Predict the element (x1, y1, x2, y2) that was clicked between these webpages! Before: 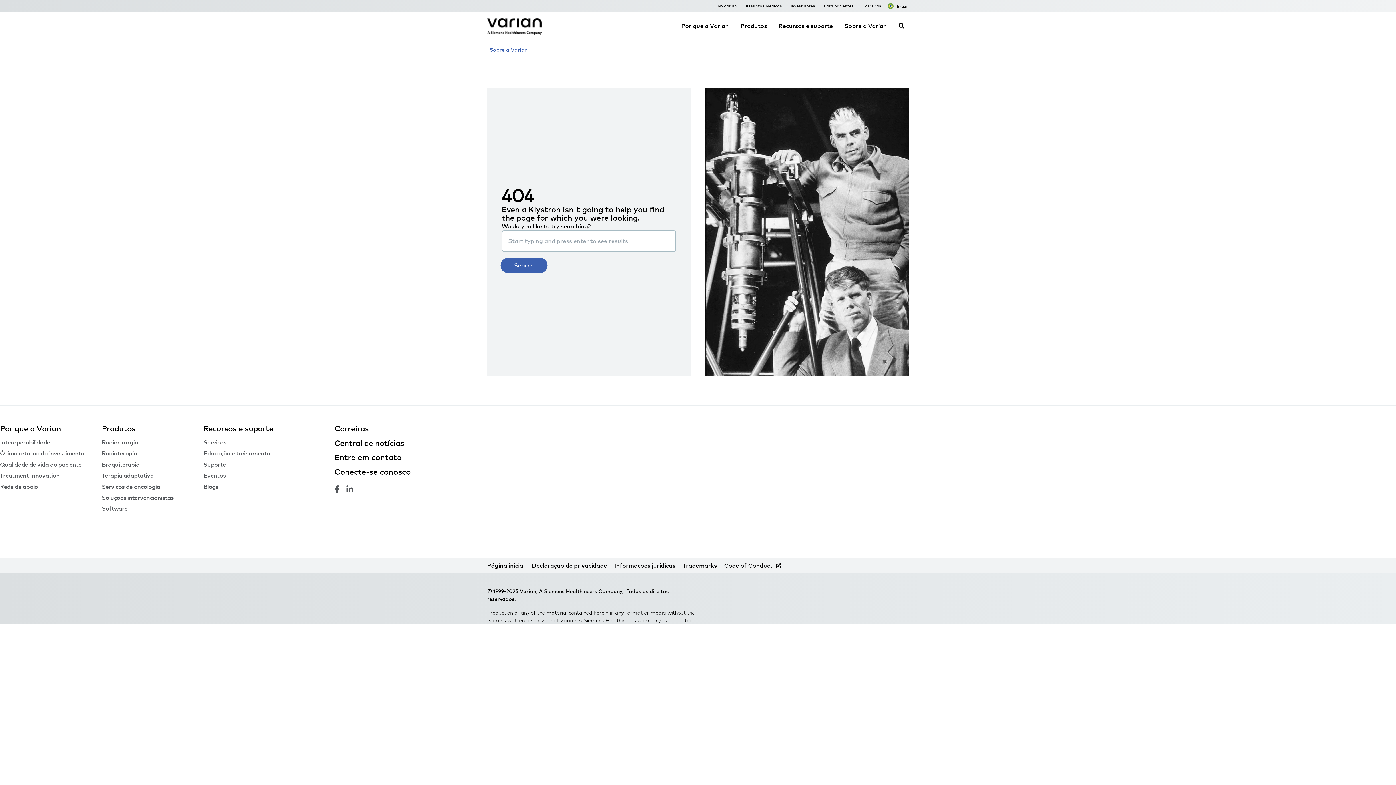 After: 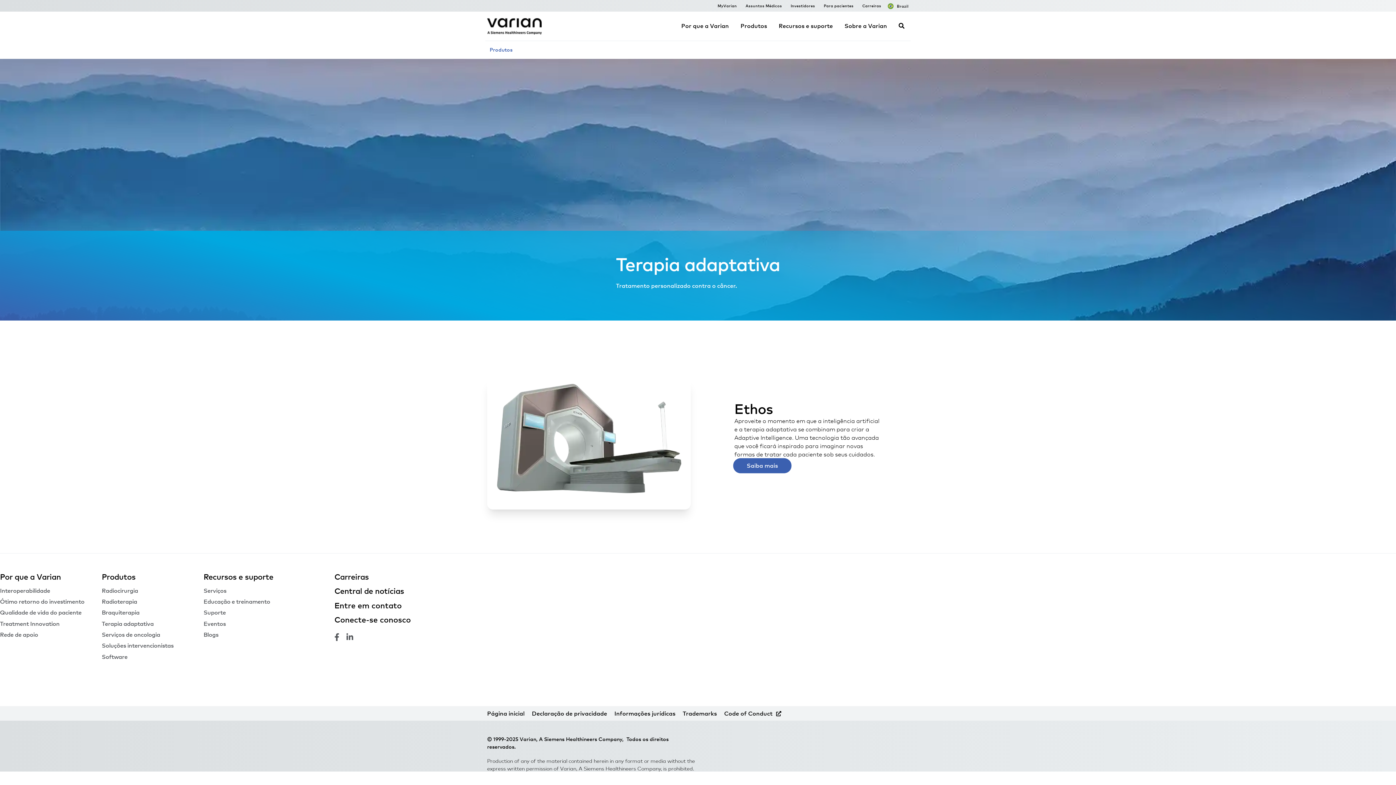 Action: label: Terapia adaptativa bbox: (101, 472, 153, 479)